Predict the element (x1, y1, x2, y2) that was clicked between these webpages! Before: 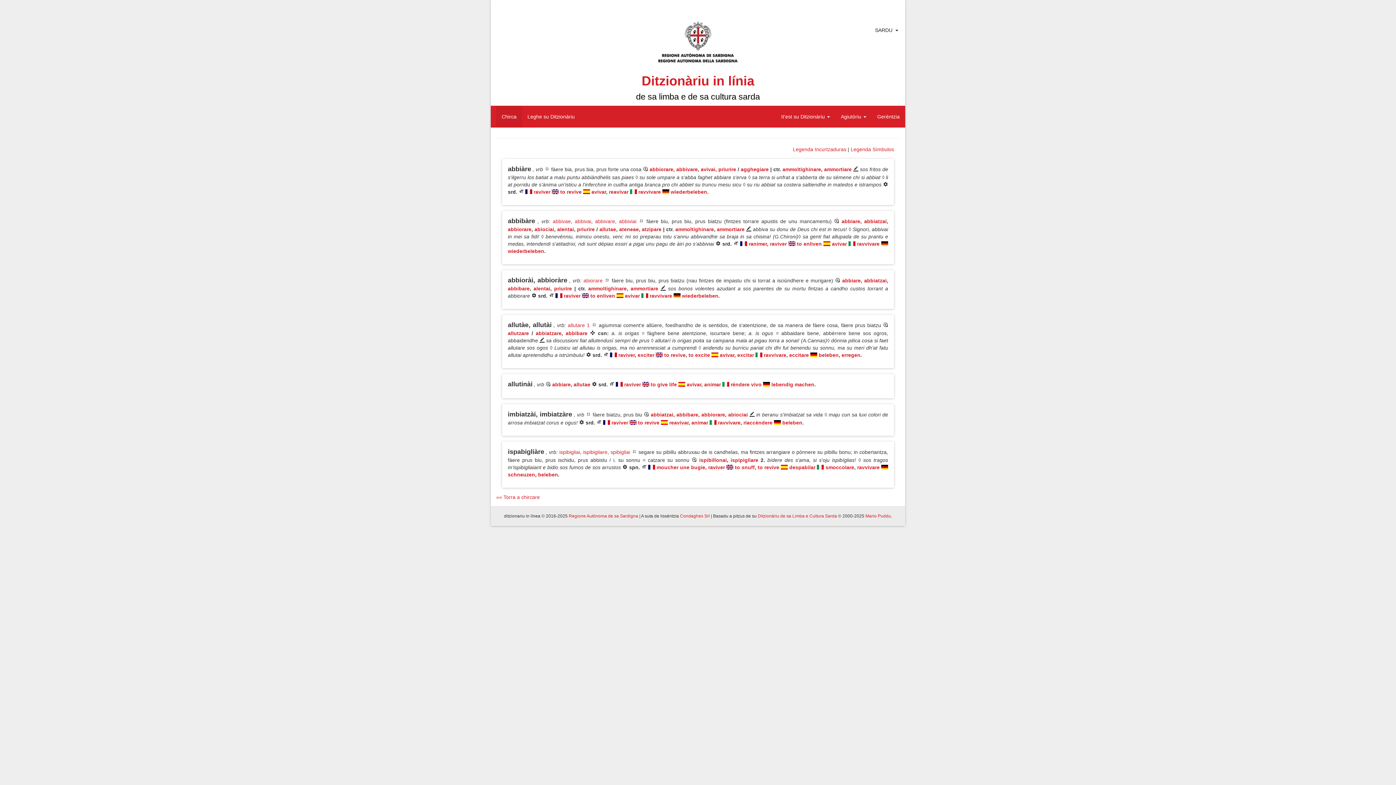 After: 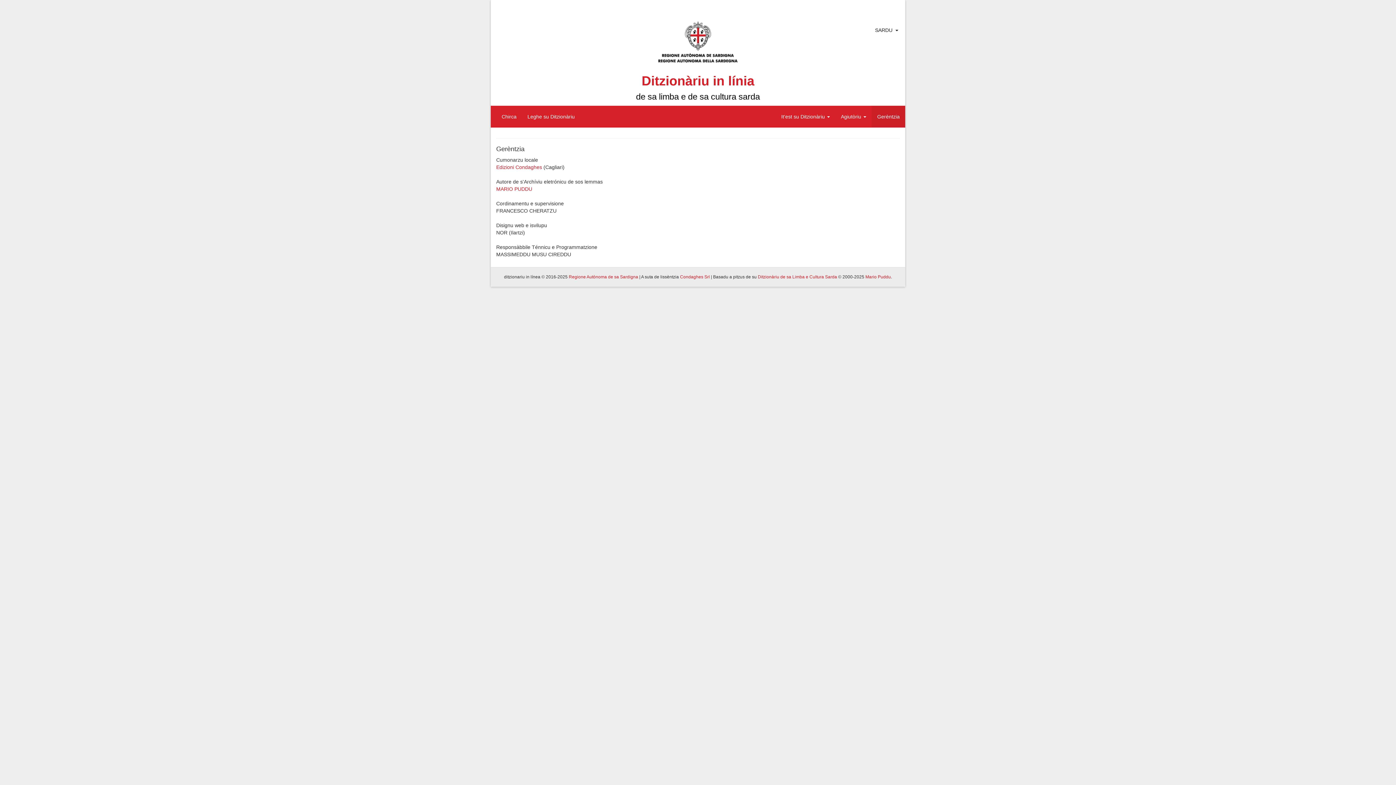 Action: bbox: (872, 105, 905, 127) label: Gerèntzia